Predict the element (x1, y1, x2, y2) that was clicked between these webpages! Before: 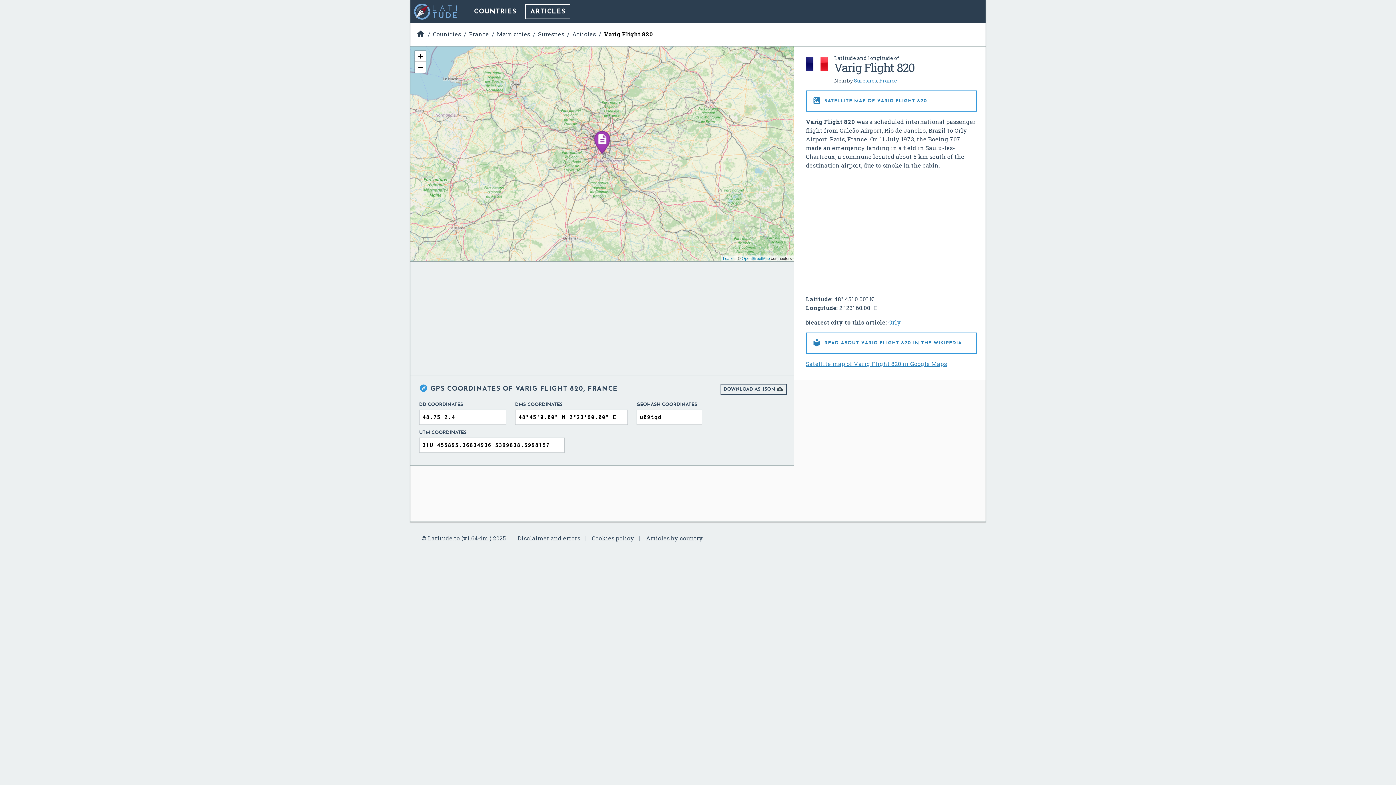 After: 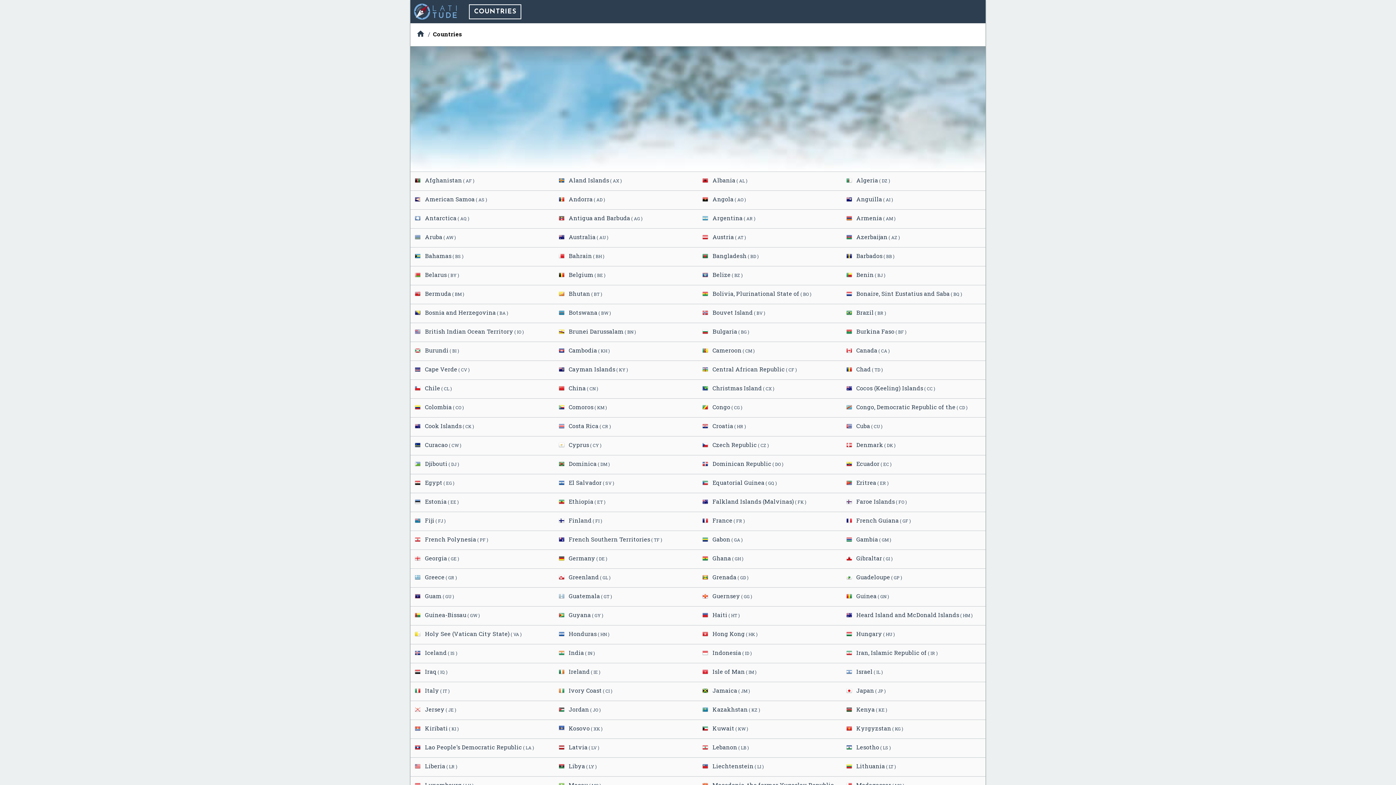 Action: label: COUNTRIES bbox: (469, 4, 521, 19)